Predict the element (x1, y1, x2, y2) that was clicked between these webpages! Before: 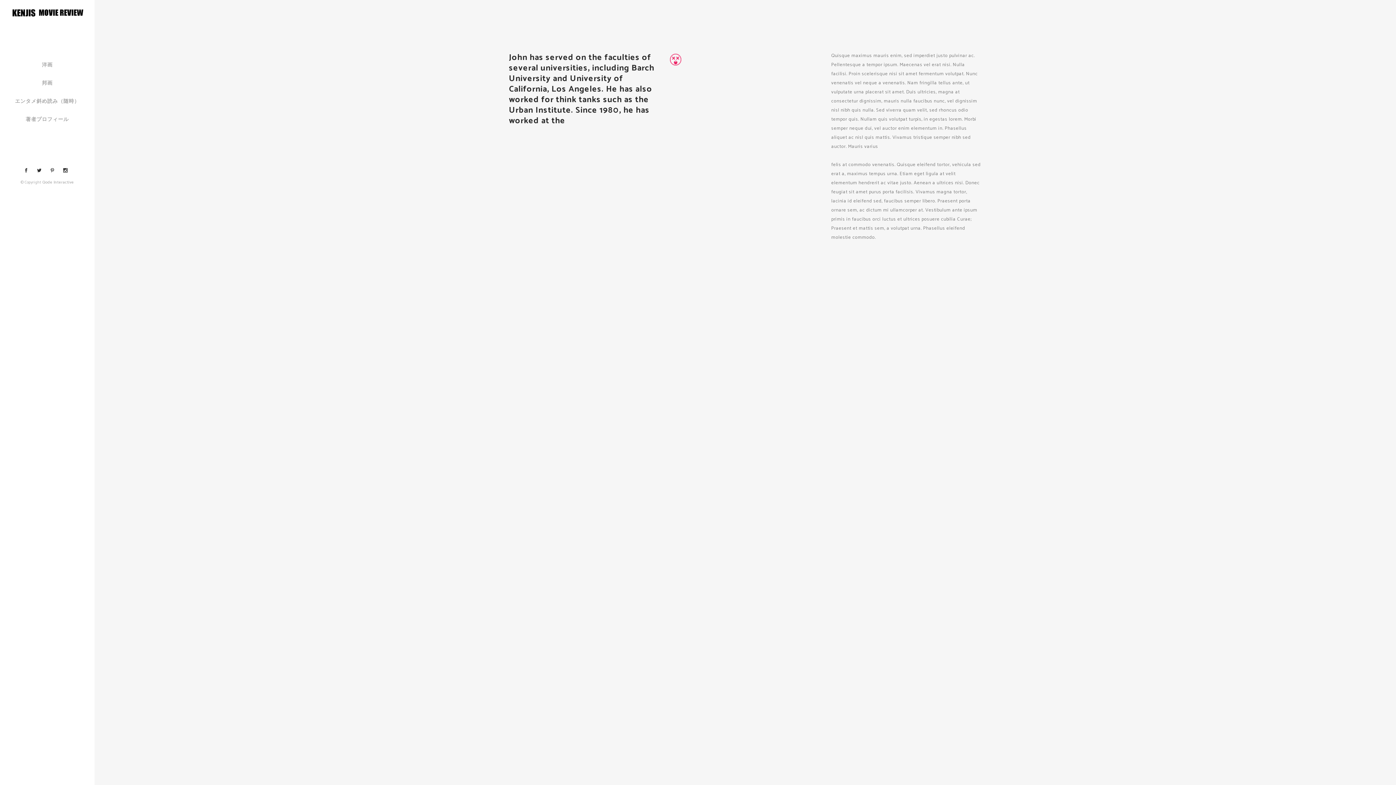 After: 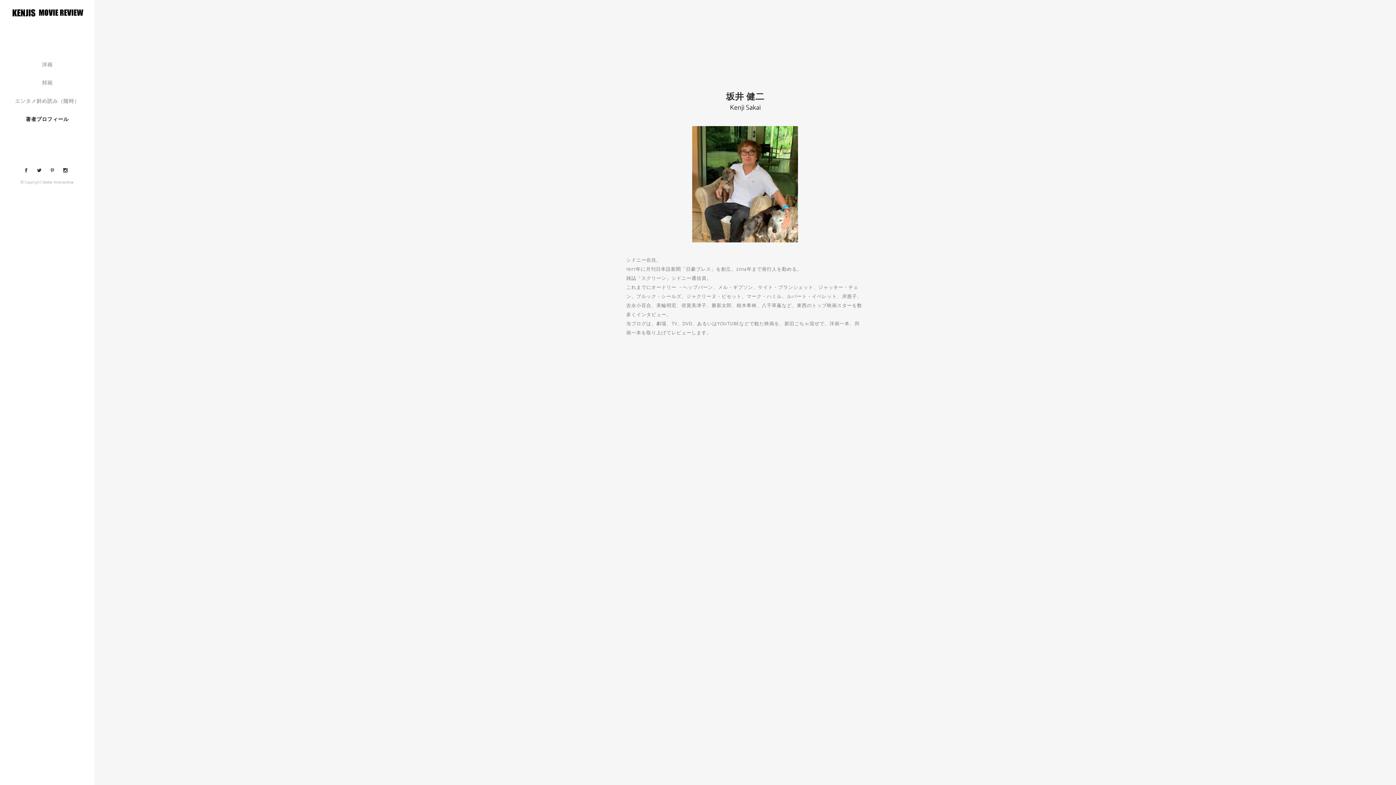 Action: bbox: (10, 111, 83, 129) label: 著者プロフィール